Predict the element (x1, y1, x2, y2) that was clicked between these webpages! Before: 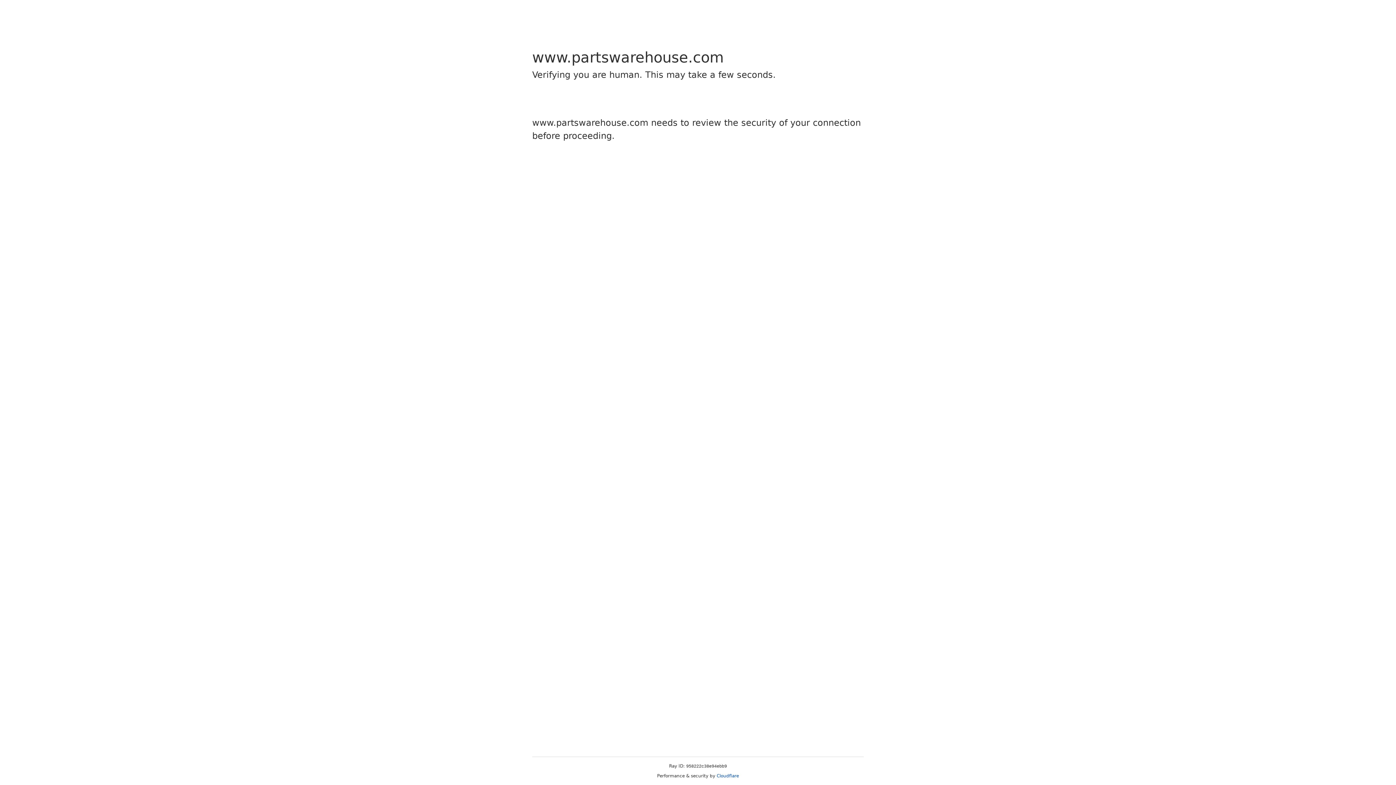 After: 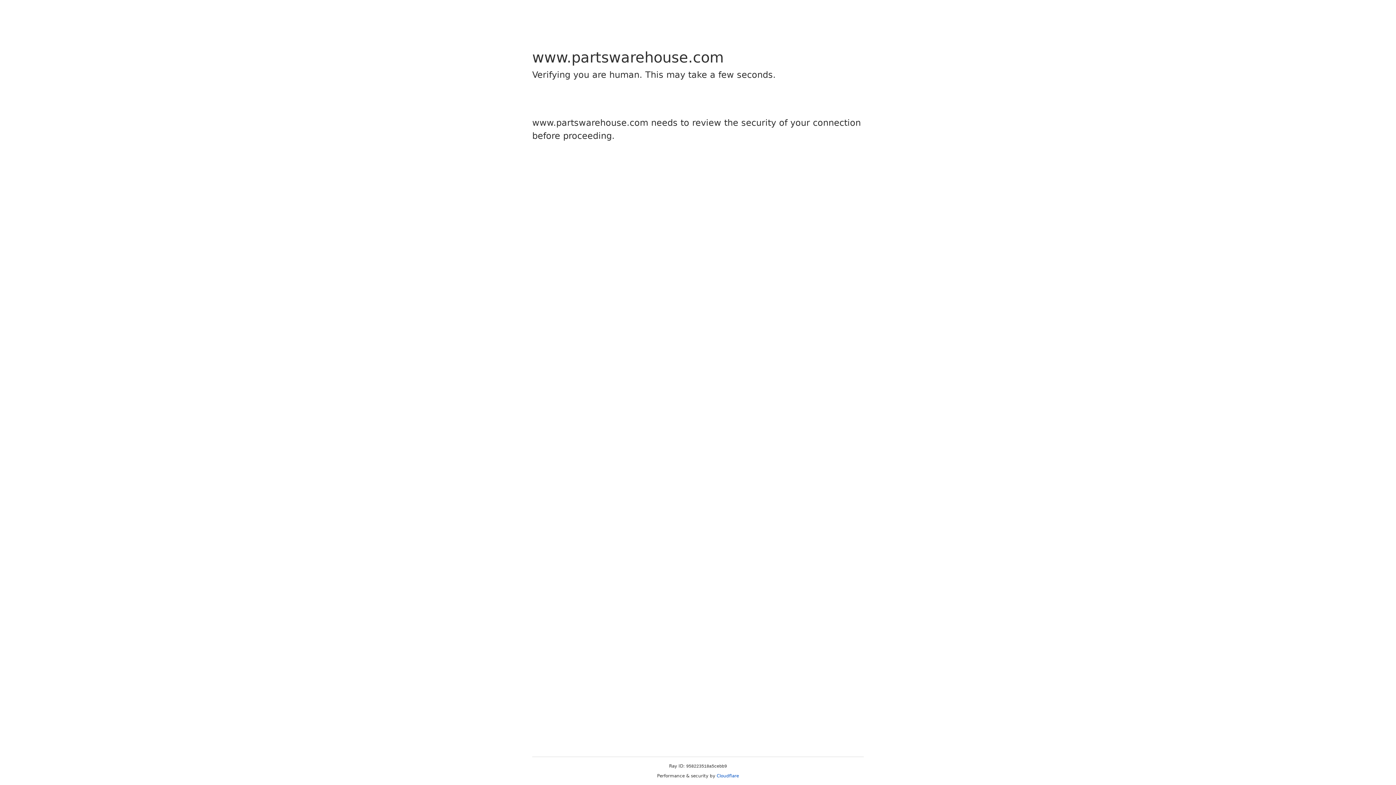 Action: label: Cloudflare bbox: (716, 773, 739, 778)